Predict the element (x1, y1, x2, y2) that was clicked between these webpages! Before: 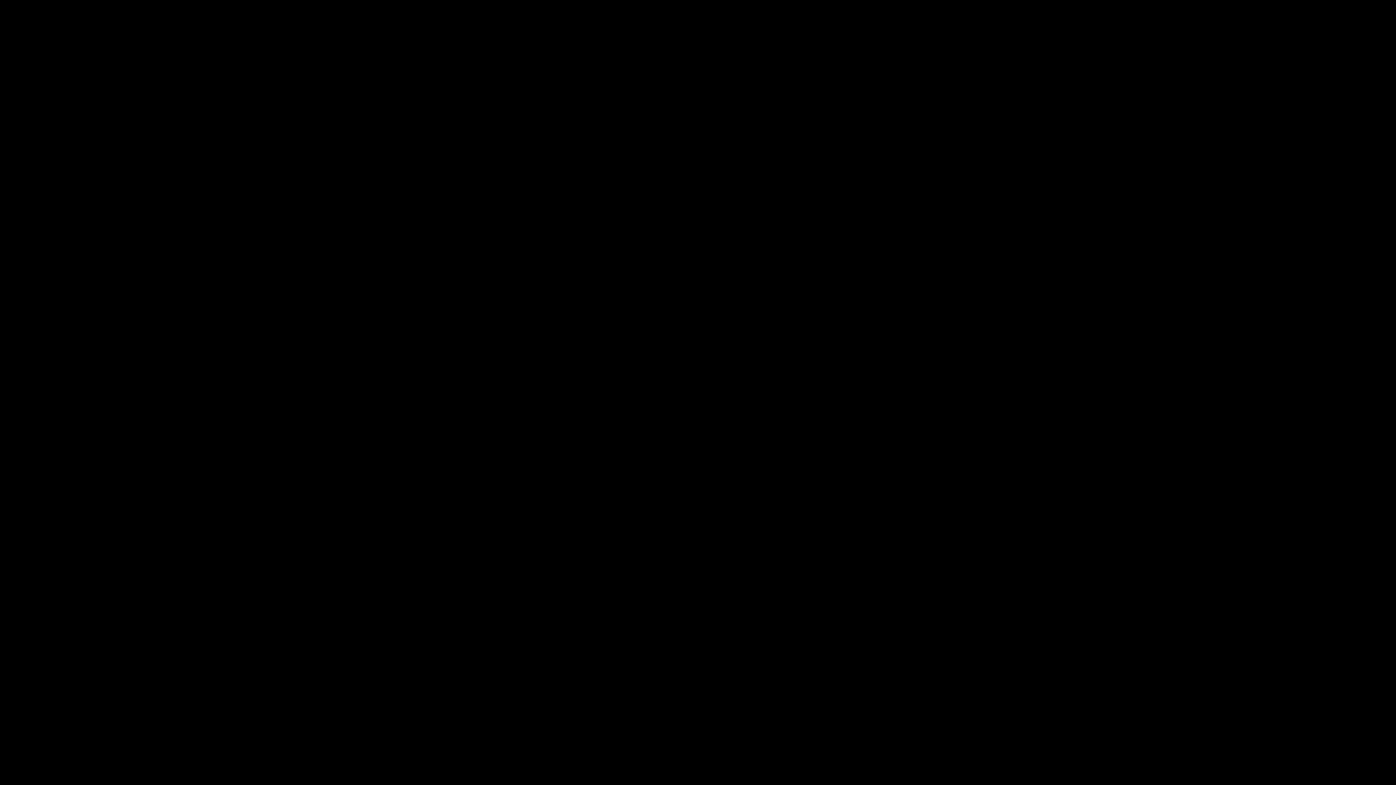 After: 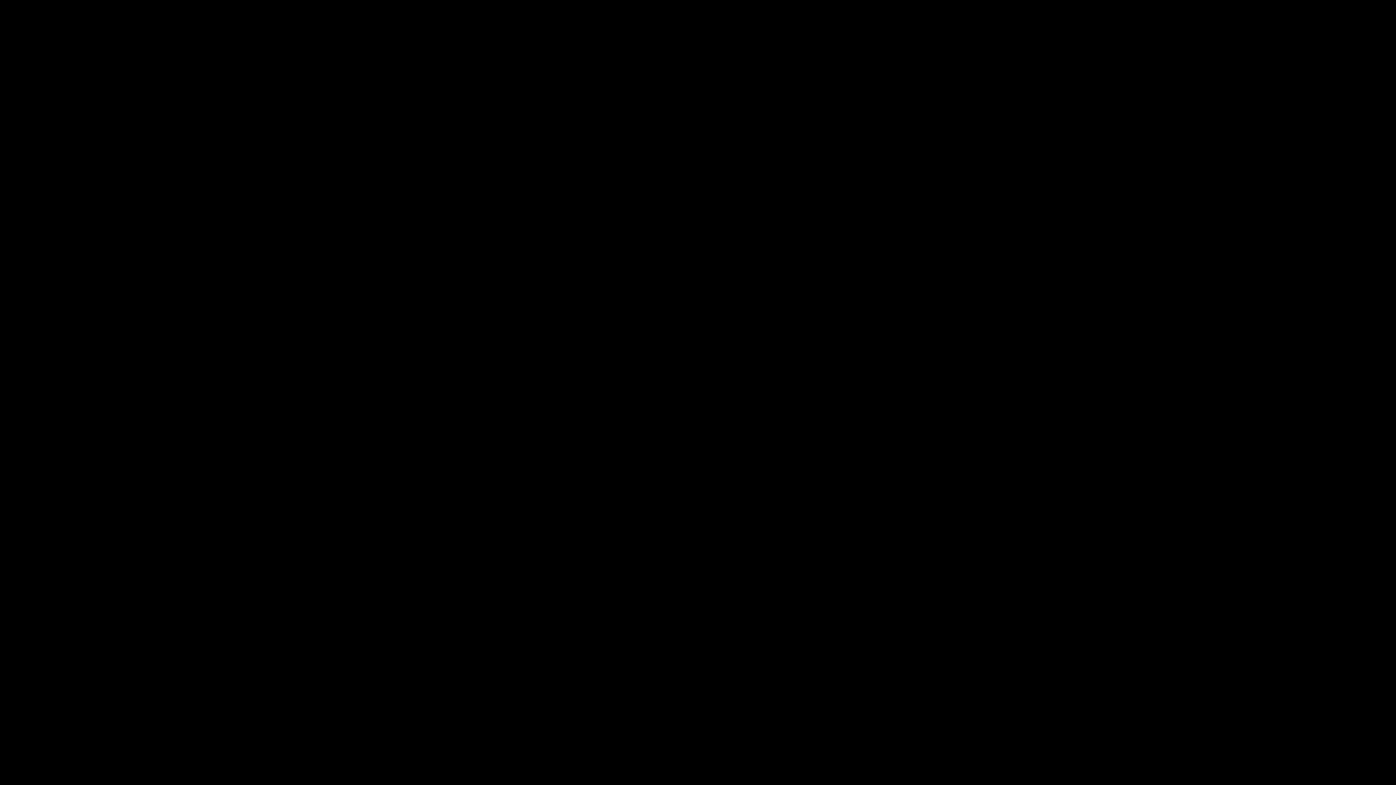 Action: label: ACCEPTER ET CONTINUER bbox: (654, 756, 742, 773)